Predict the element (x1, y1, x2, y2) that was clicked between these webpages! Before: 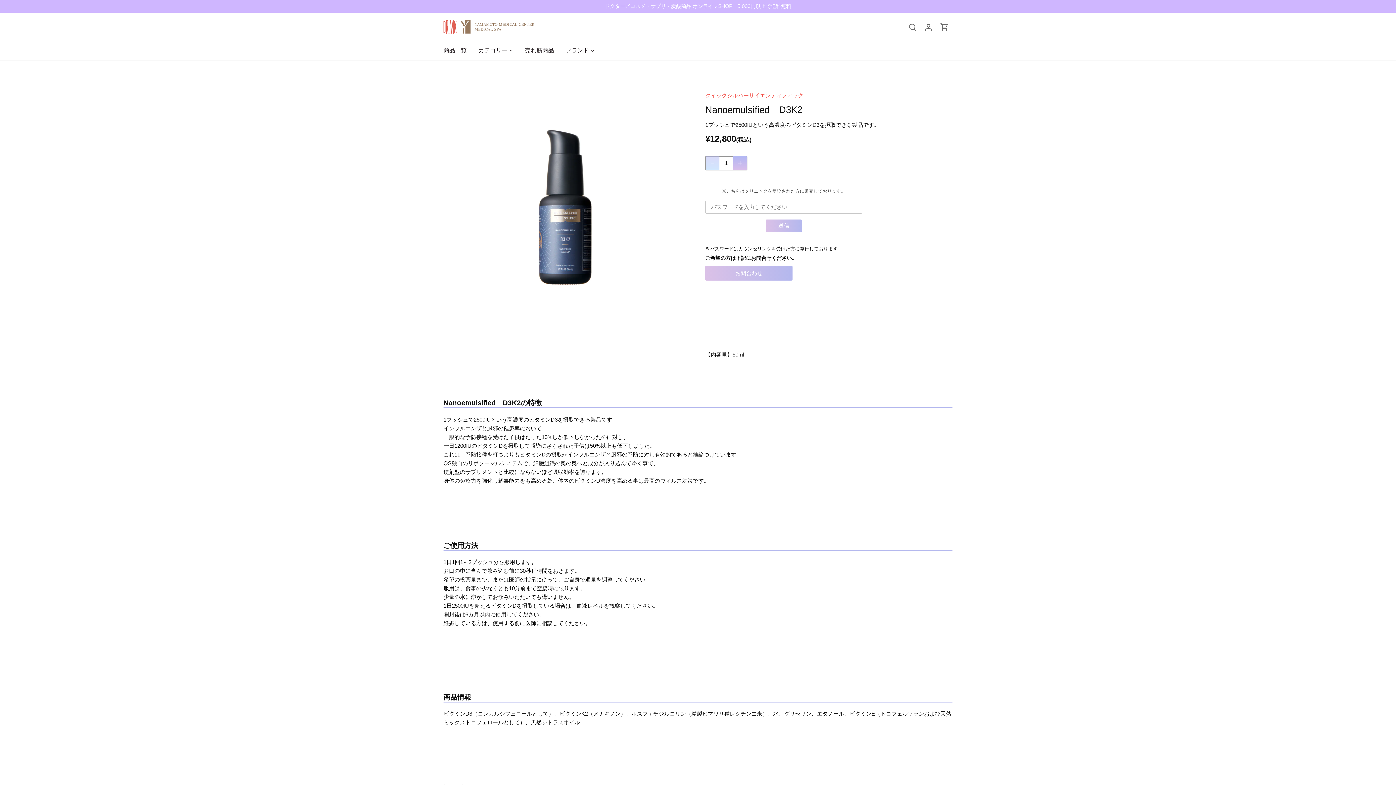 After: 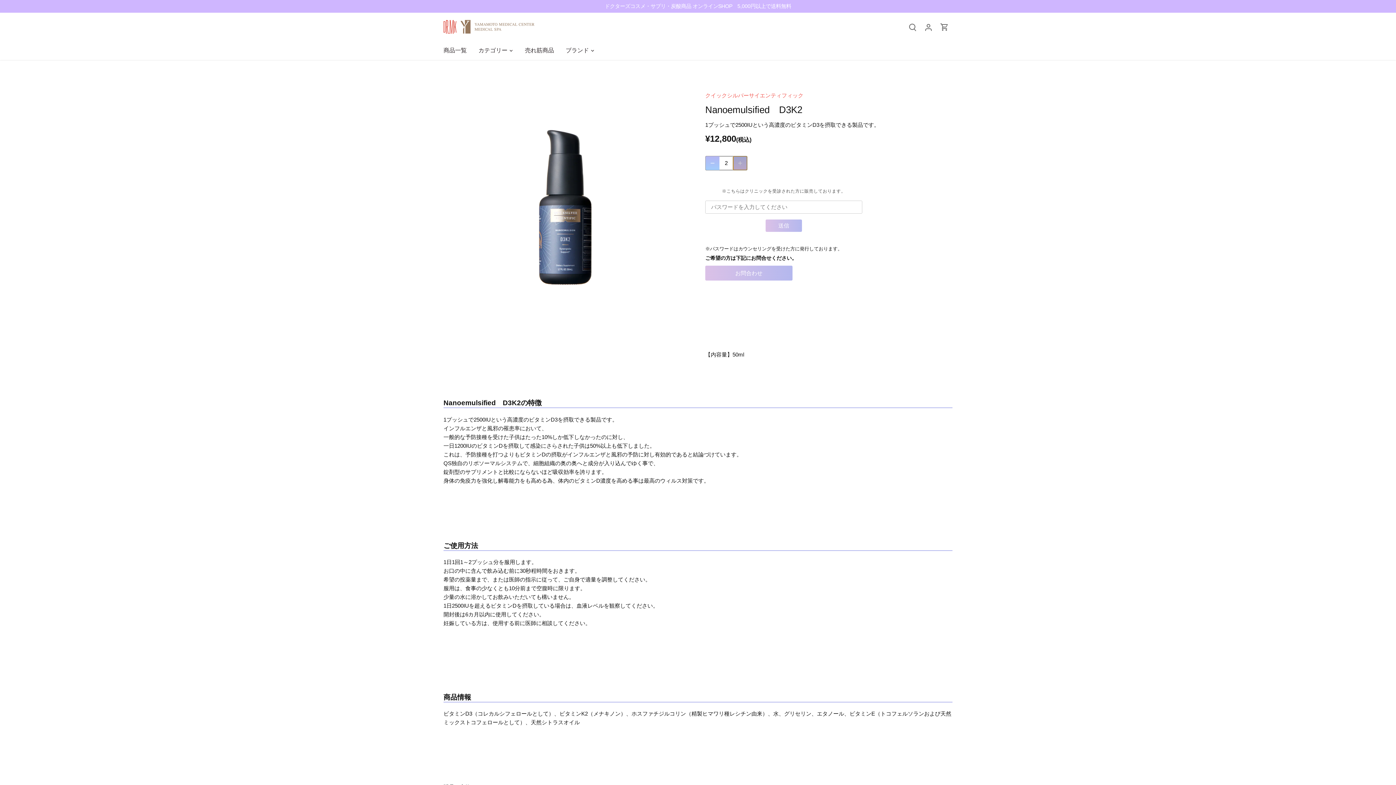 Action: bbox: (733, 156, 747, 170)